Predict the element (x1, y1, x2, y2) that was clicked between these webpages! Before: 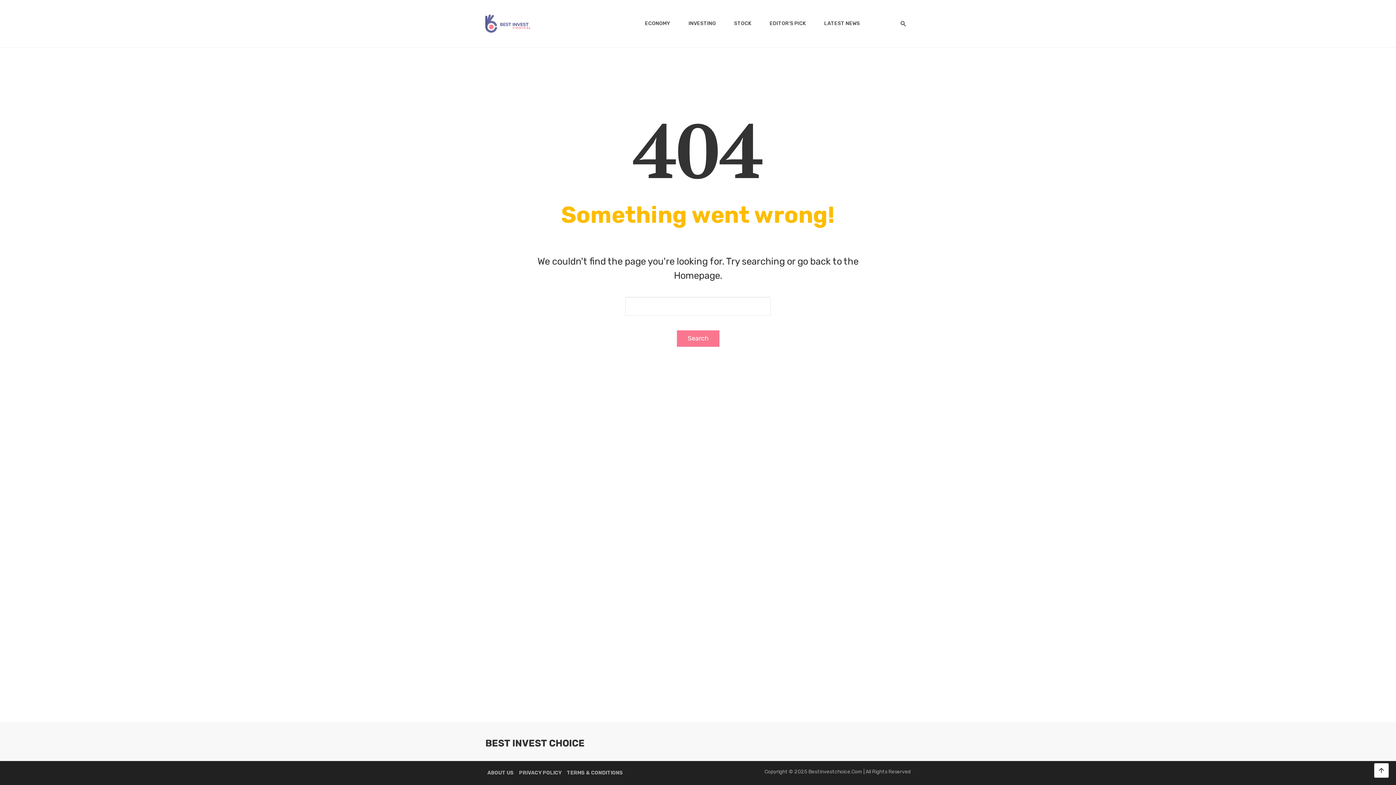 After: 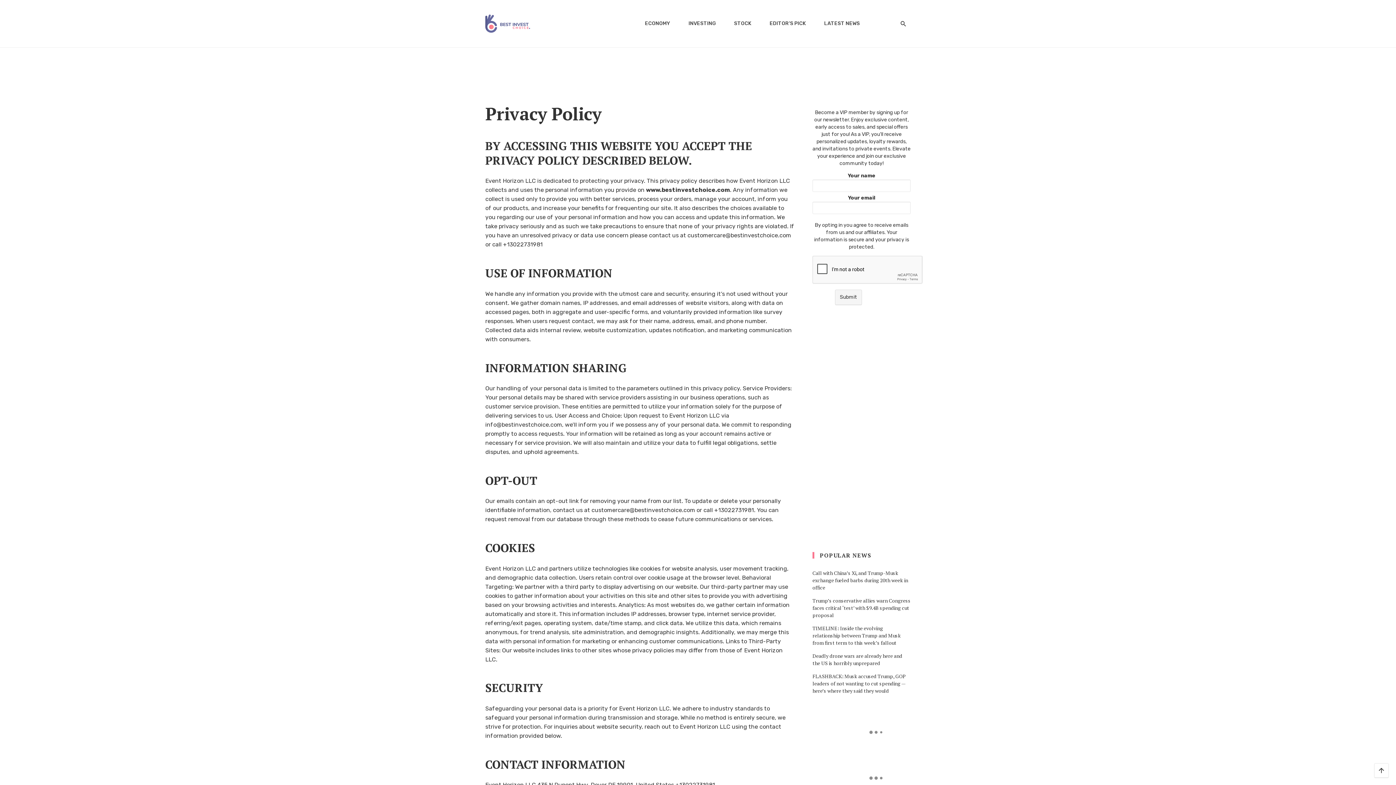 Action: label: PRIVACY POLICY bbox: (519, 762, 561, 784)